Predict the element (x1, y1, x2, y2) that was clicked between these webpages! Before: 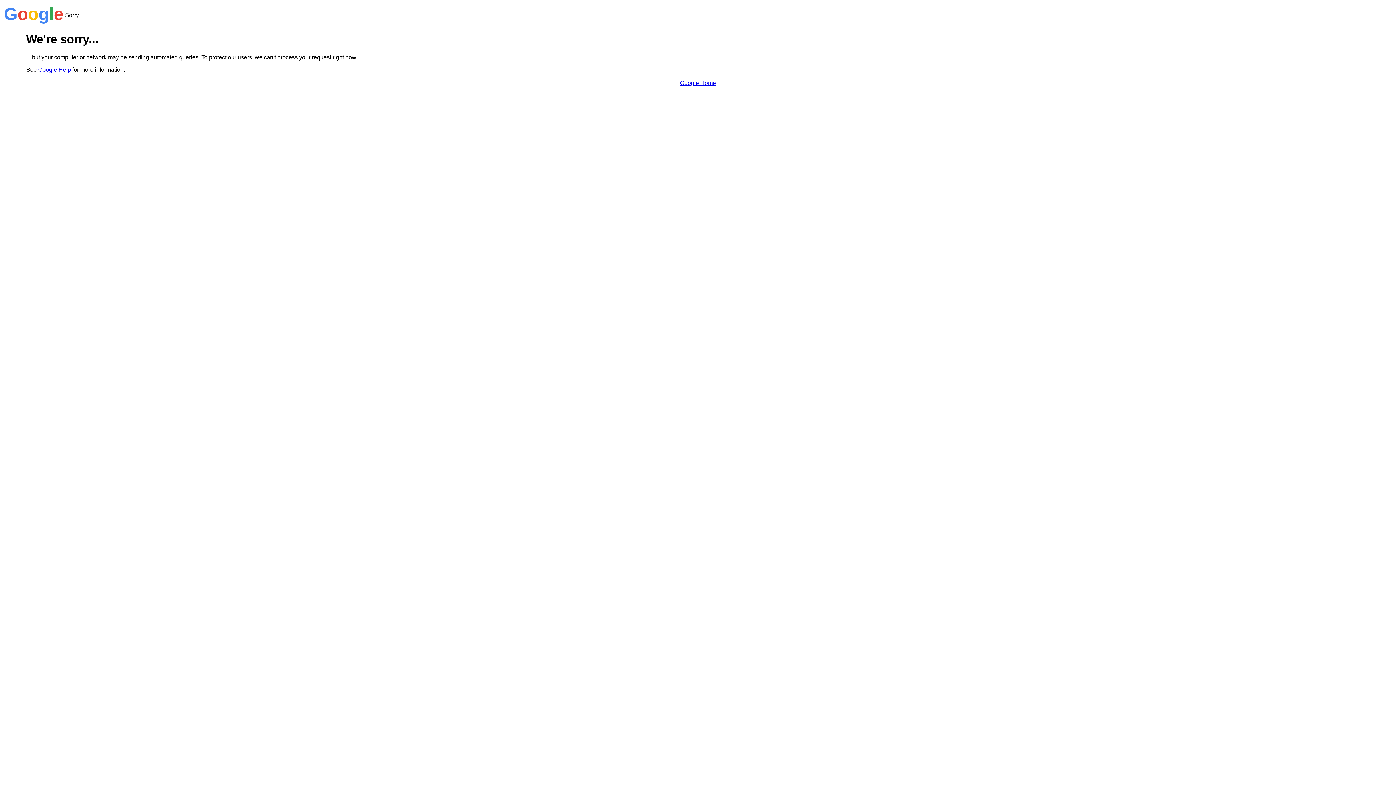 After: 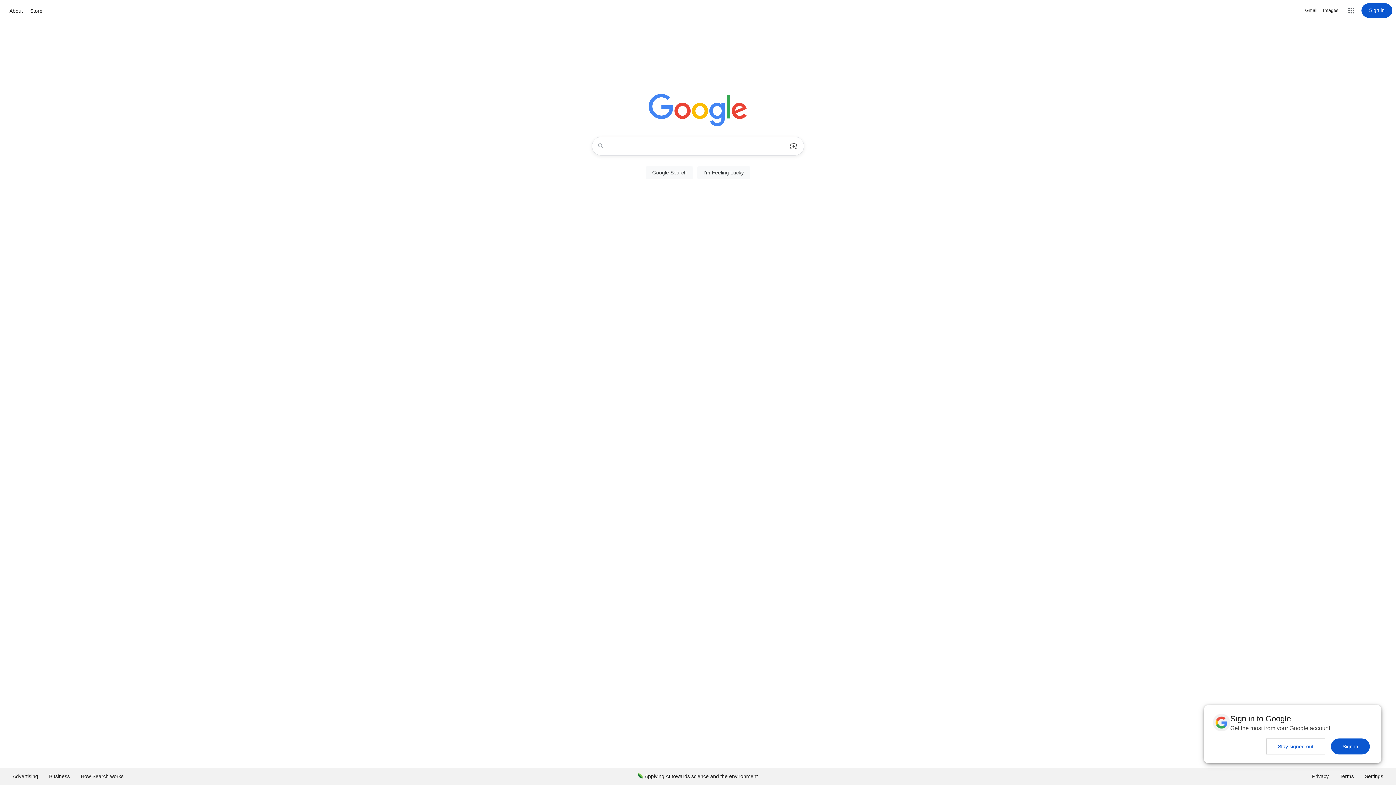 Action: label: Google Home bbox: (680, 79, 716, 86)